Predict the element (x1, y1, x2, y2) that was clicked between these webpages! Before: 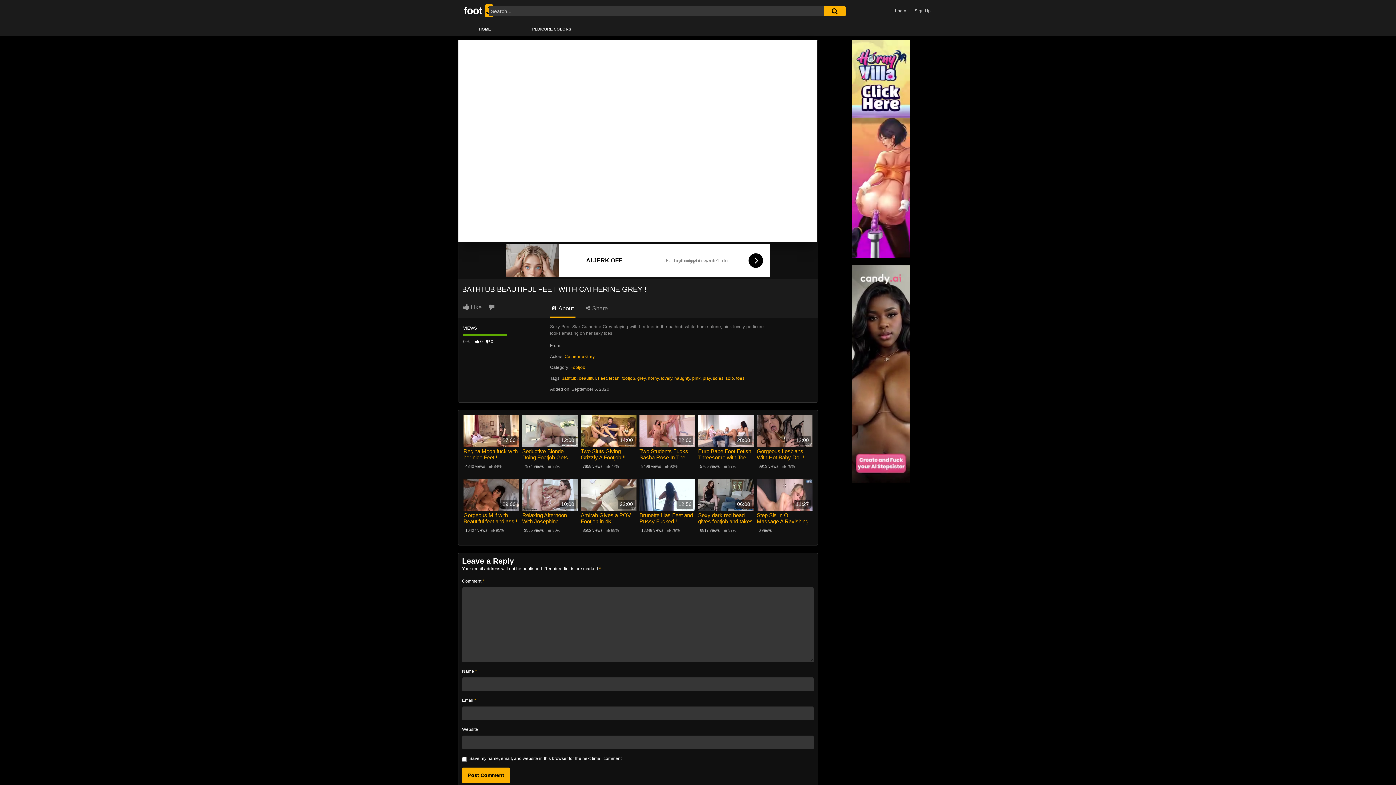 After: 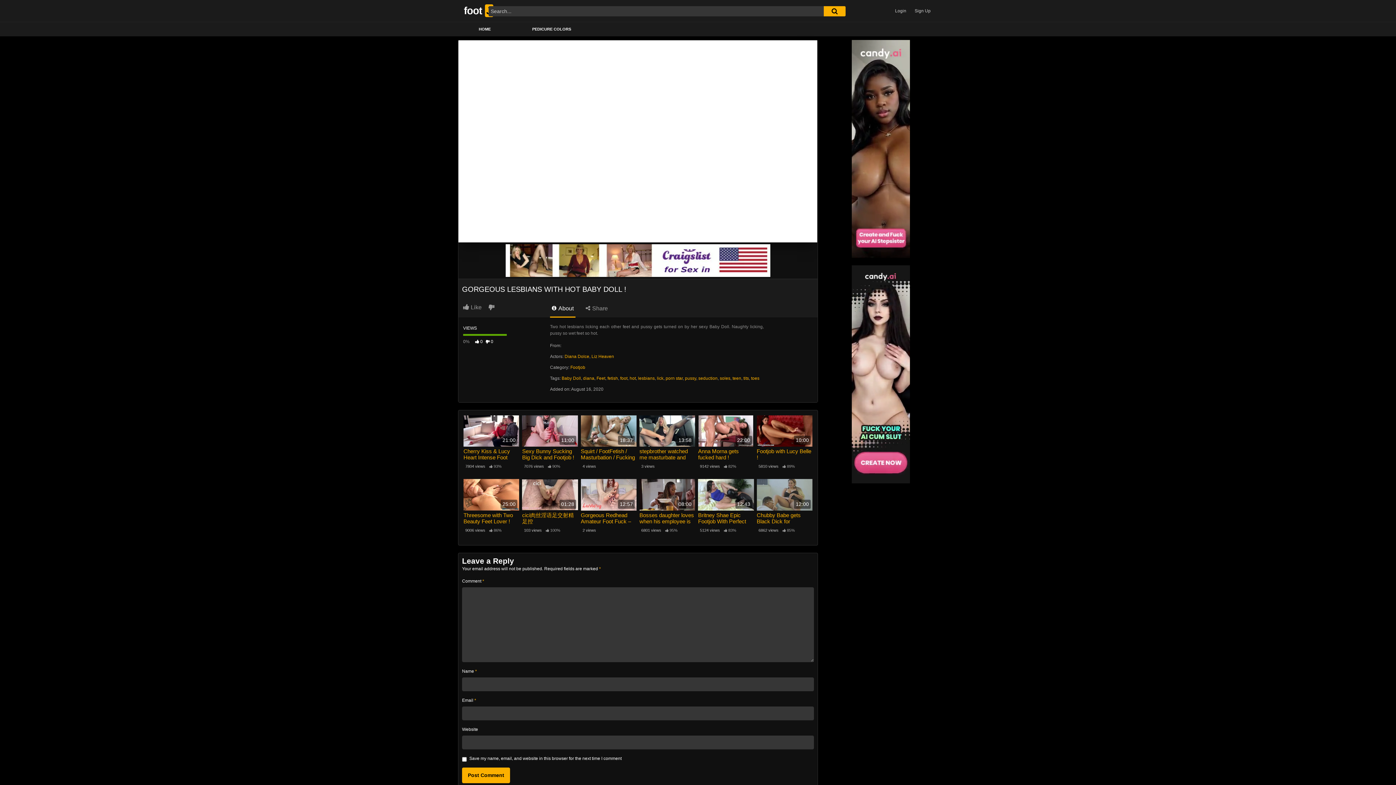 Action: bbox: (756, 415, 812, 446) label: 12:00